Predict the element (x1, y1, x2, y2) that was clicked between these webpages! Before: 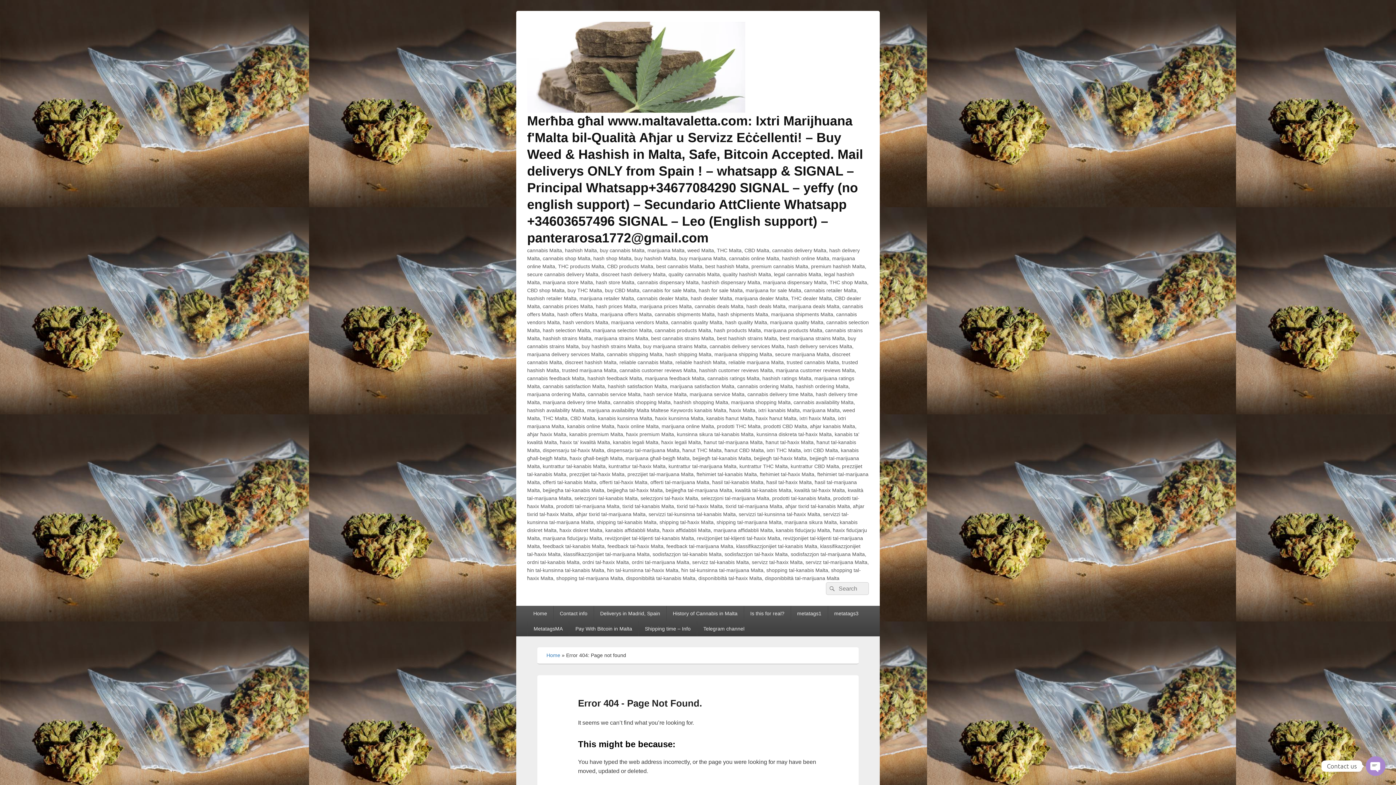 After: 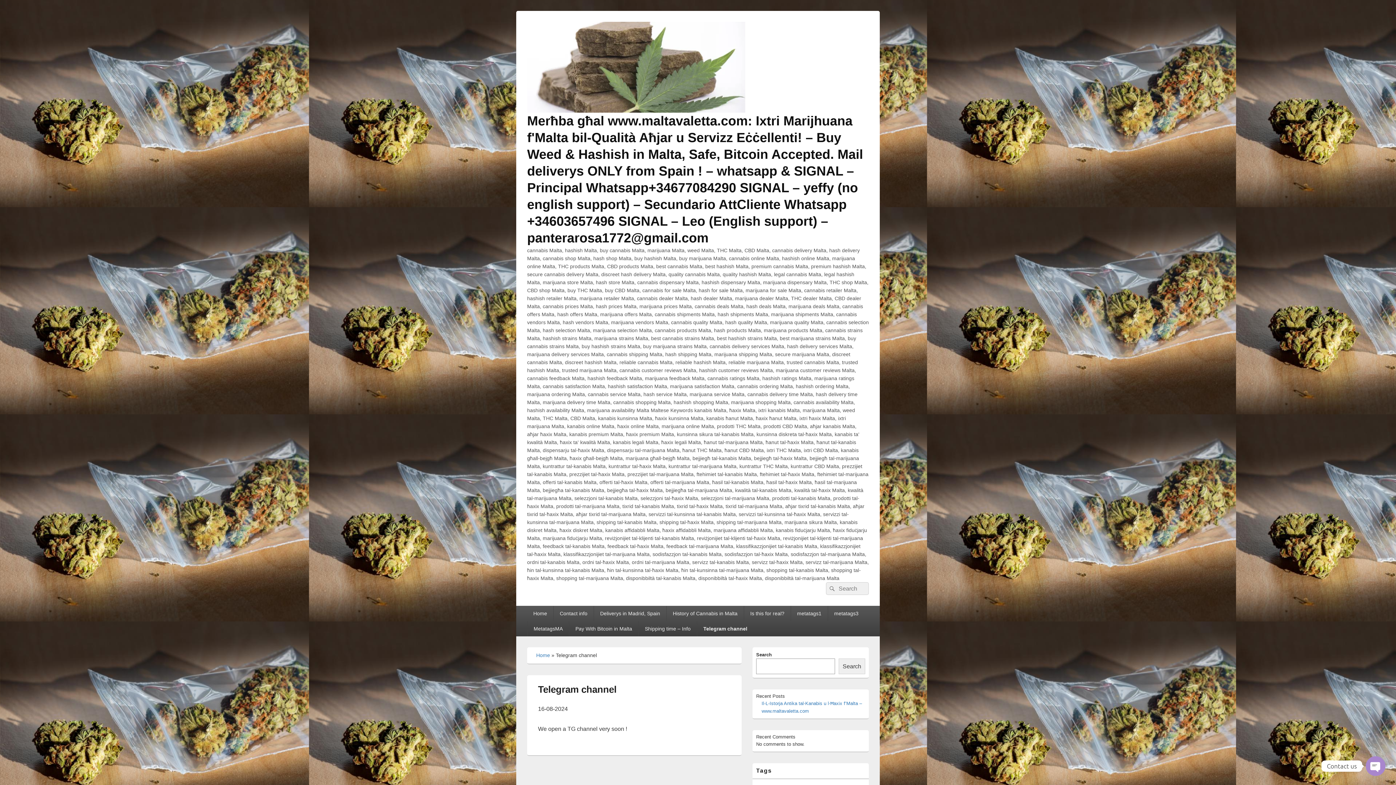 Action: bbox: (697, 621, 750, 636) label: Telegram channel